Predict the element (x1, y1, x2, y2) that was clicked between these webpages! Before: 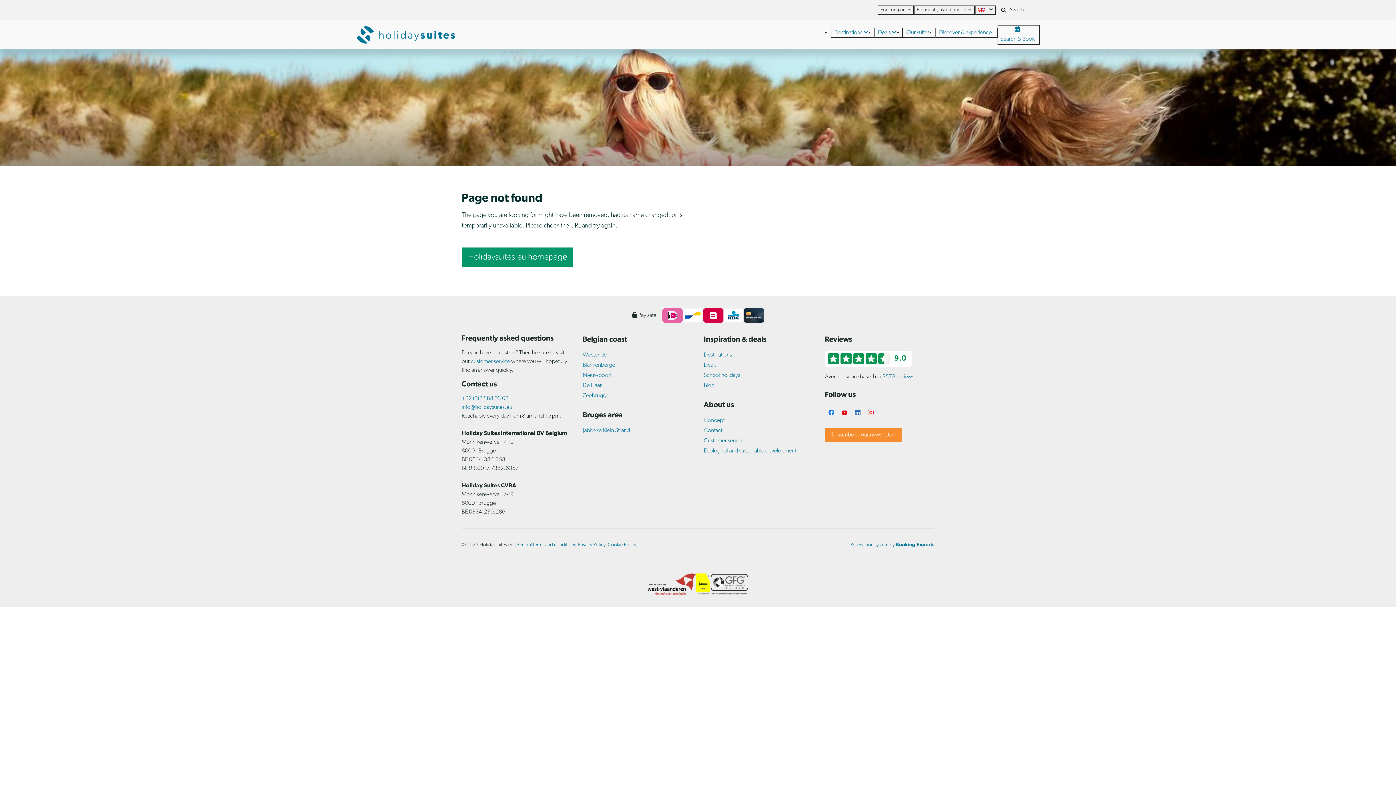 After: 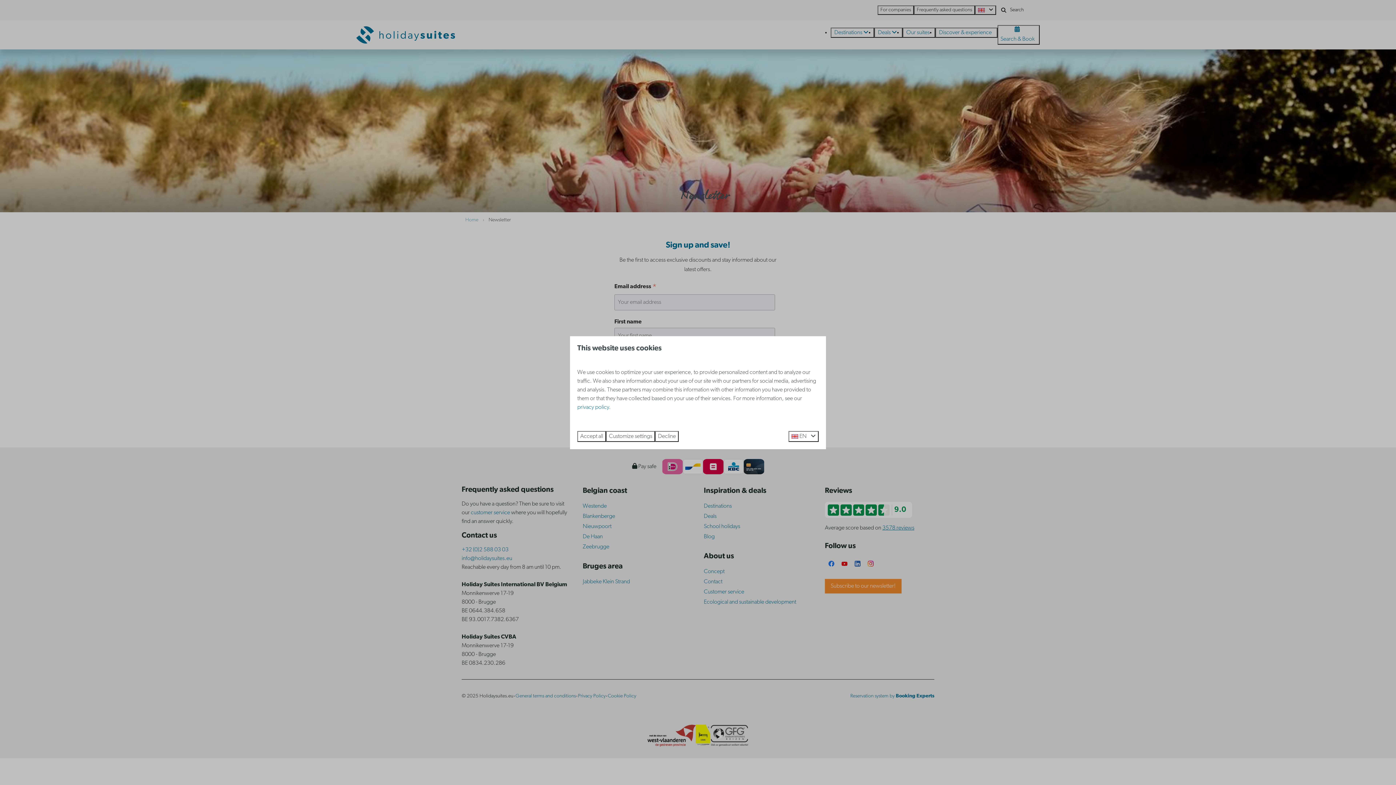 Action: bbox: (825, 428, 934, 442) label: Subscribe to our newsletter!